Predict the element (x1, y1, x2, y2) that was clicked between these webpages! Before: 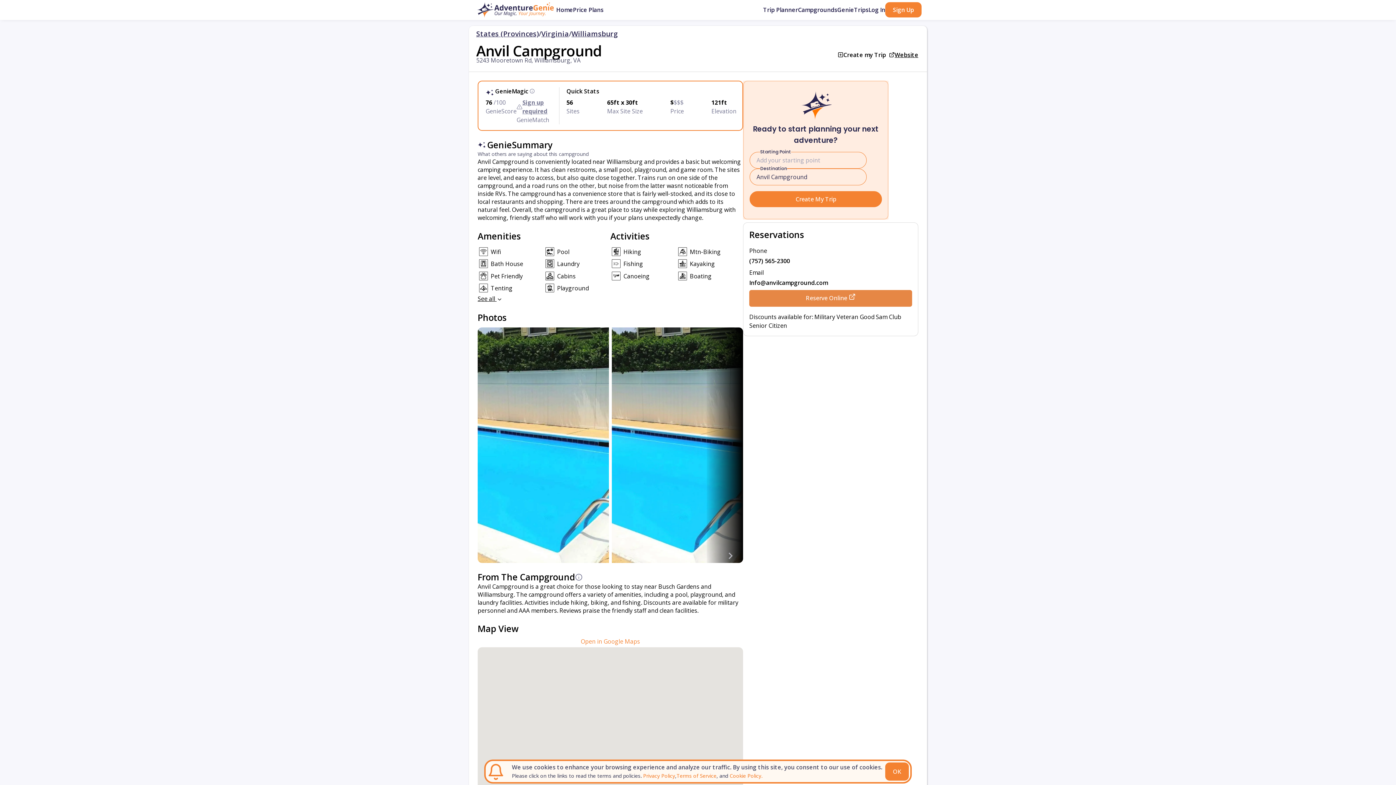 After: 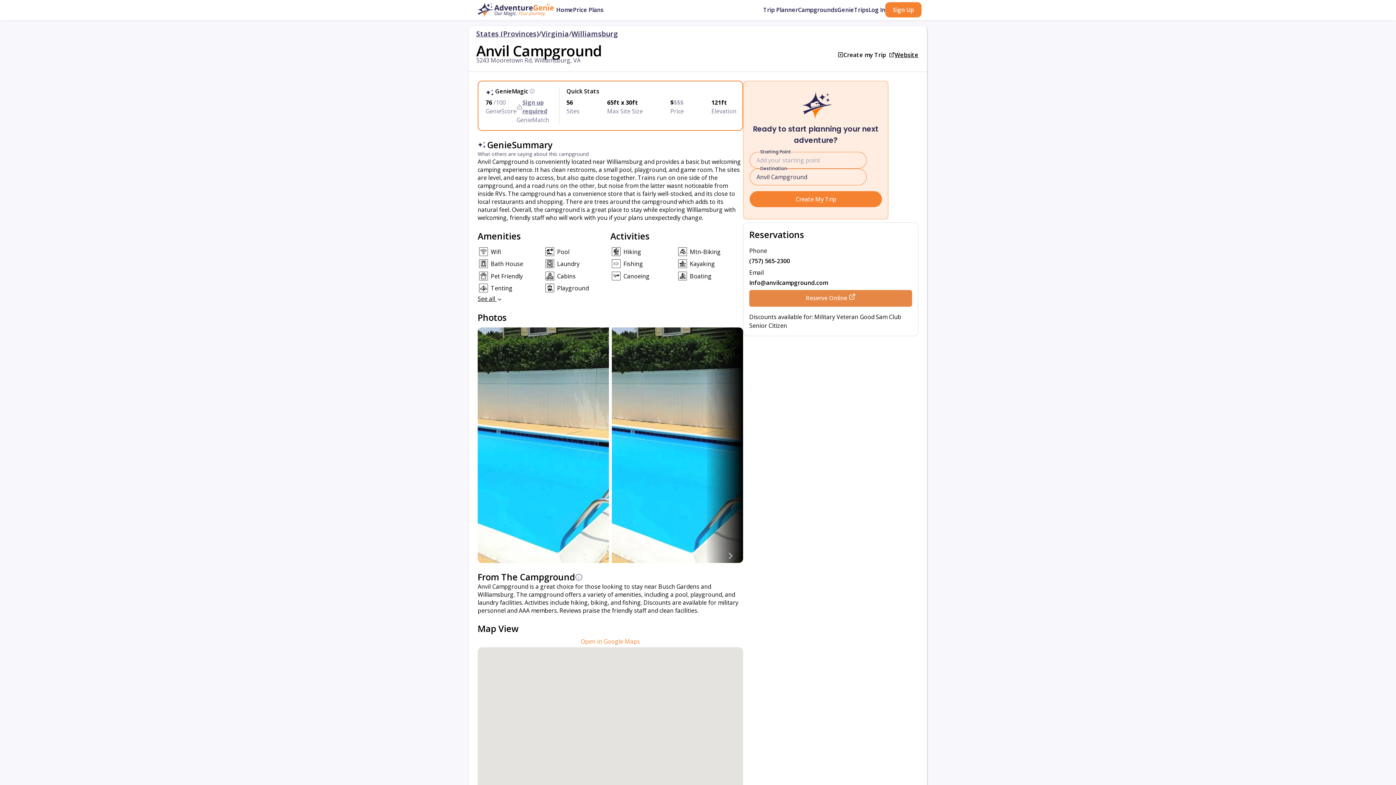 Action: bbox: (885, 762, 909, 781) label: OK